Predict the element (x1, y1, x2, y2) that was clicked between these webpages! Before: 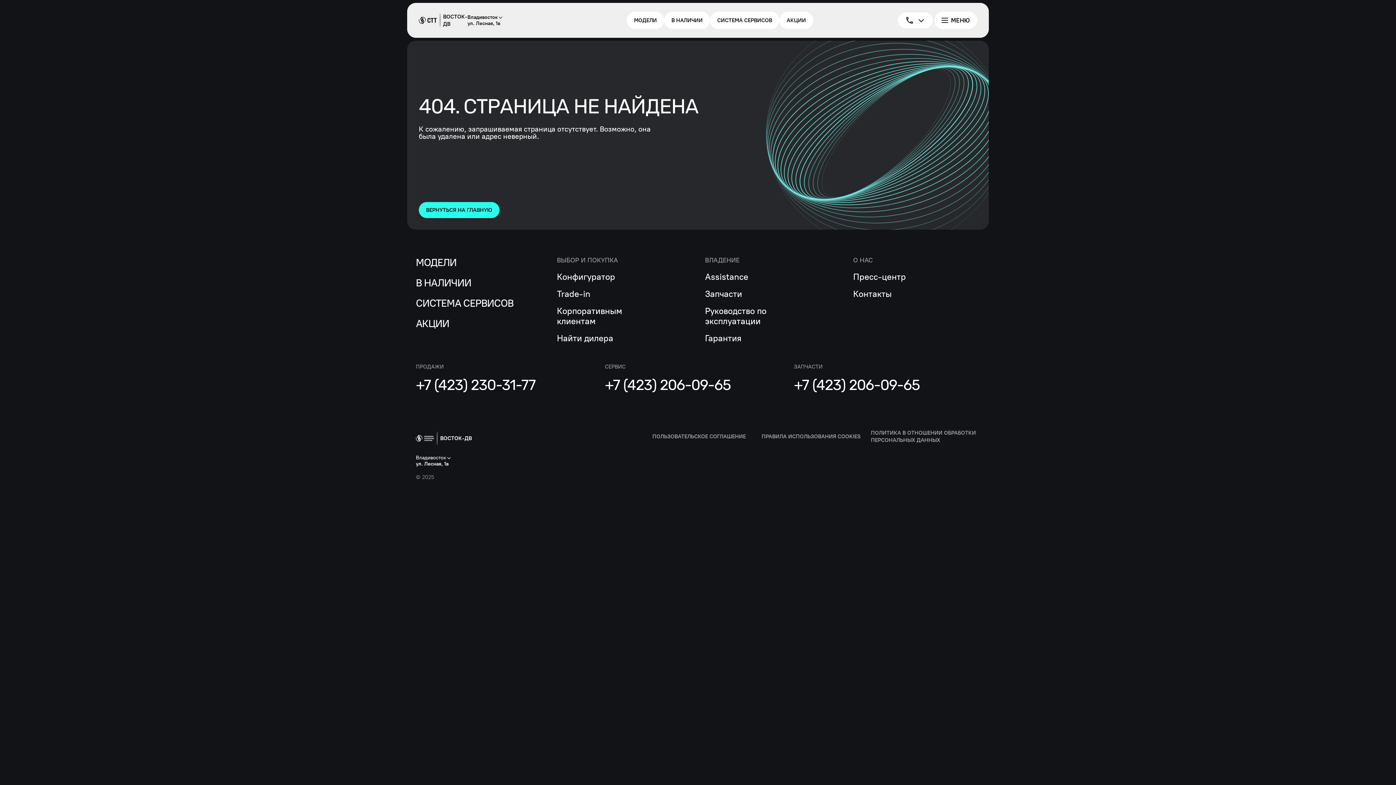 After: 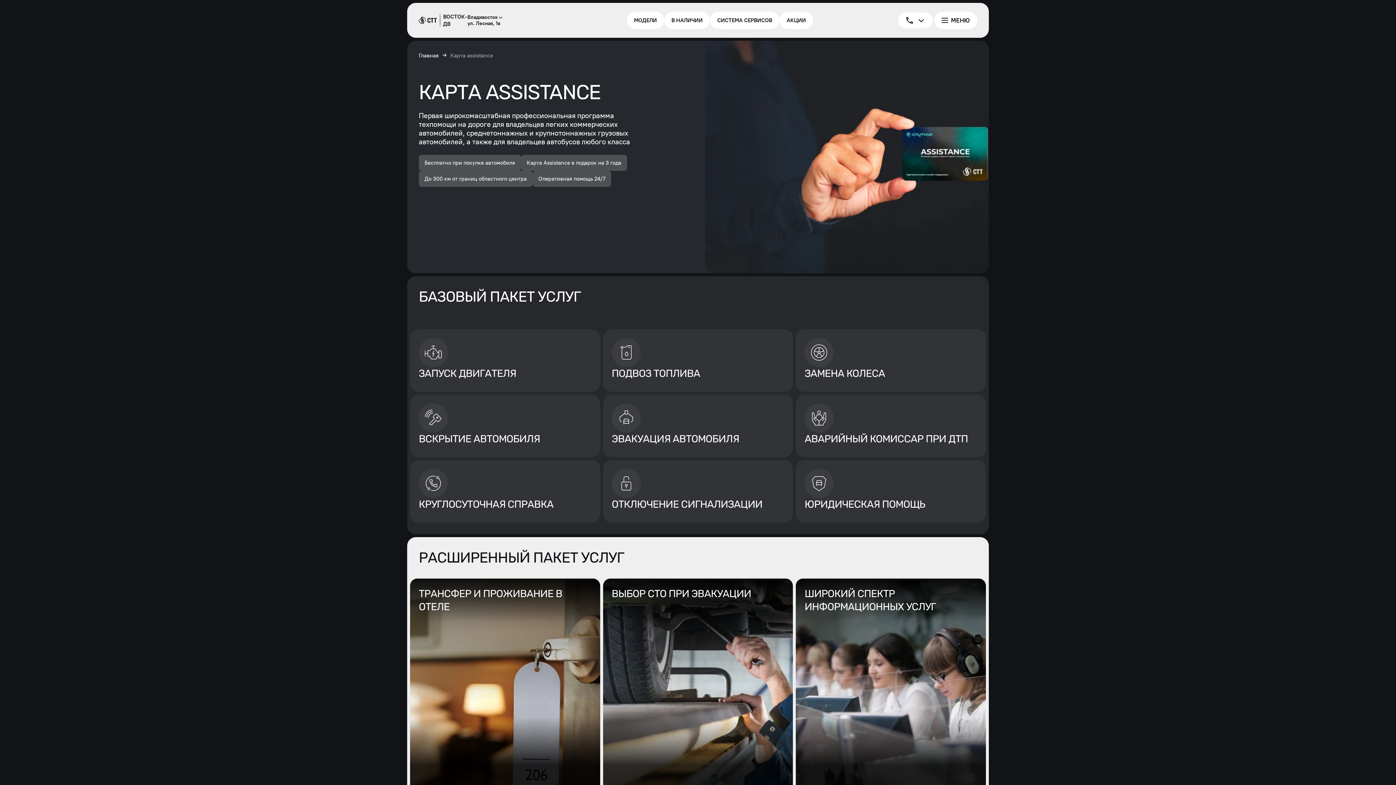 Action: bbox: (705, 272, 748, 282) label: Assistance